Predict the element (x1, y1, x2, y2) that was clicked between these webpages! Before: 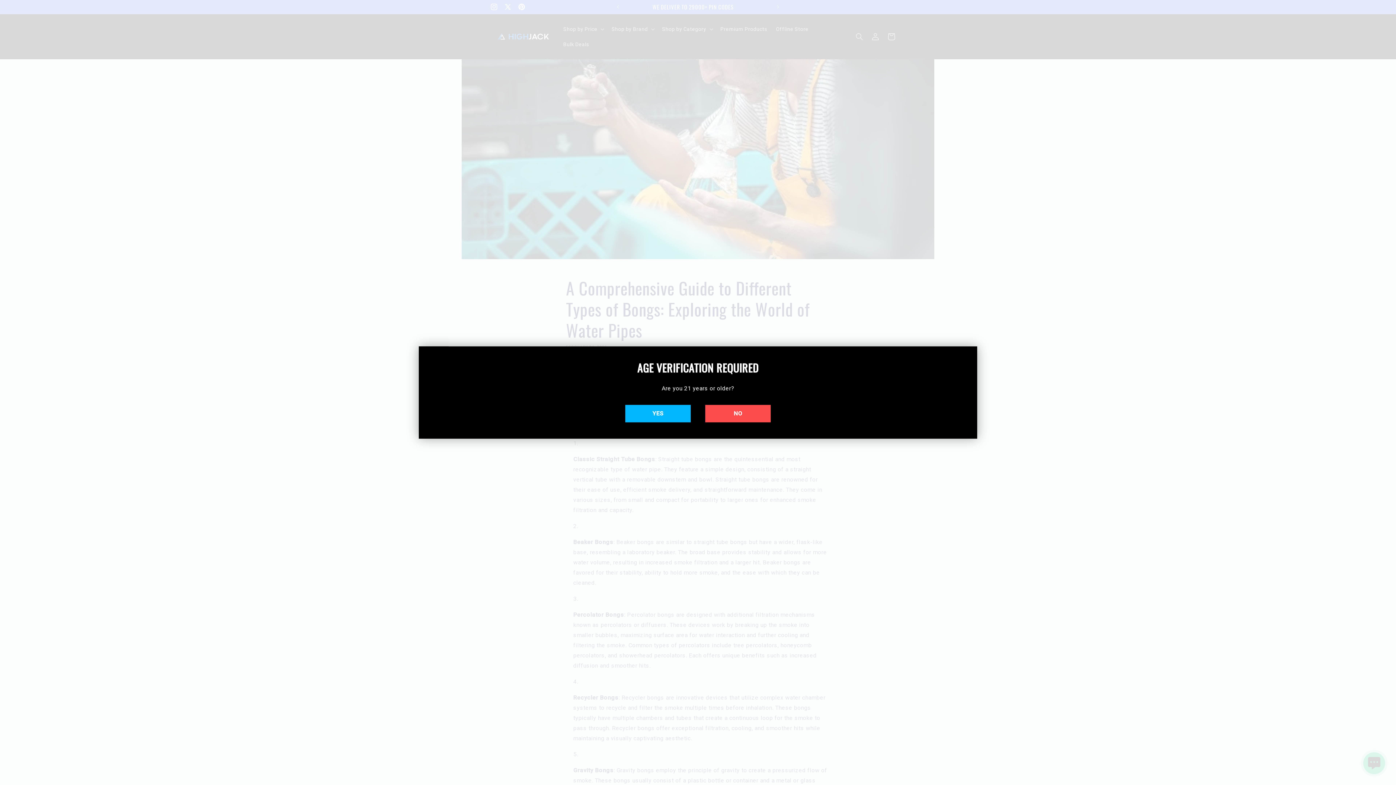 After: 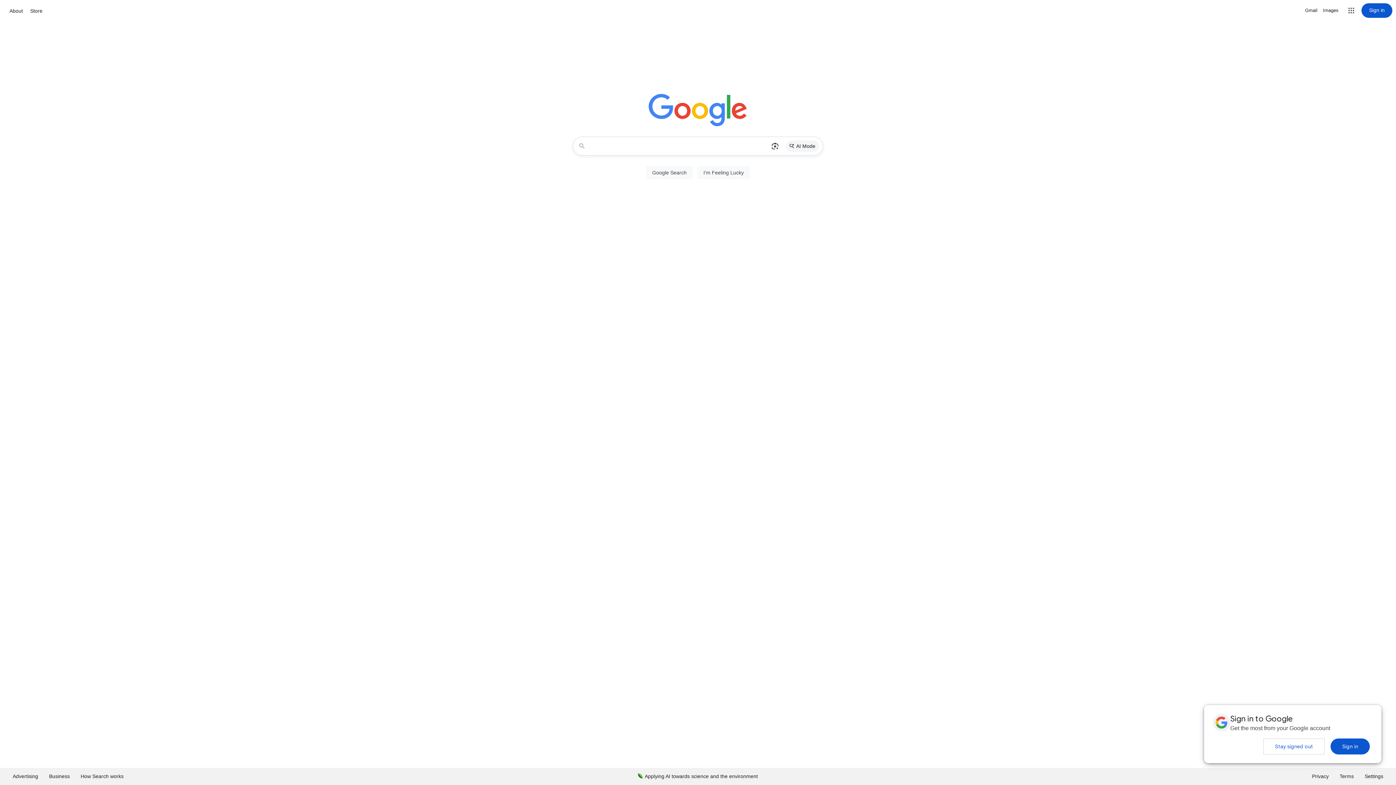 Action: label: NO bbox: (705, 405, 770, 422)